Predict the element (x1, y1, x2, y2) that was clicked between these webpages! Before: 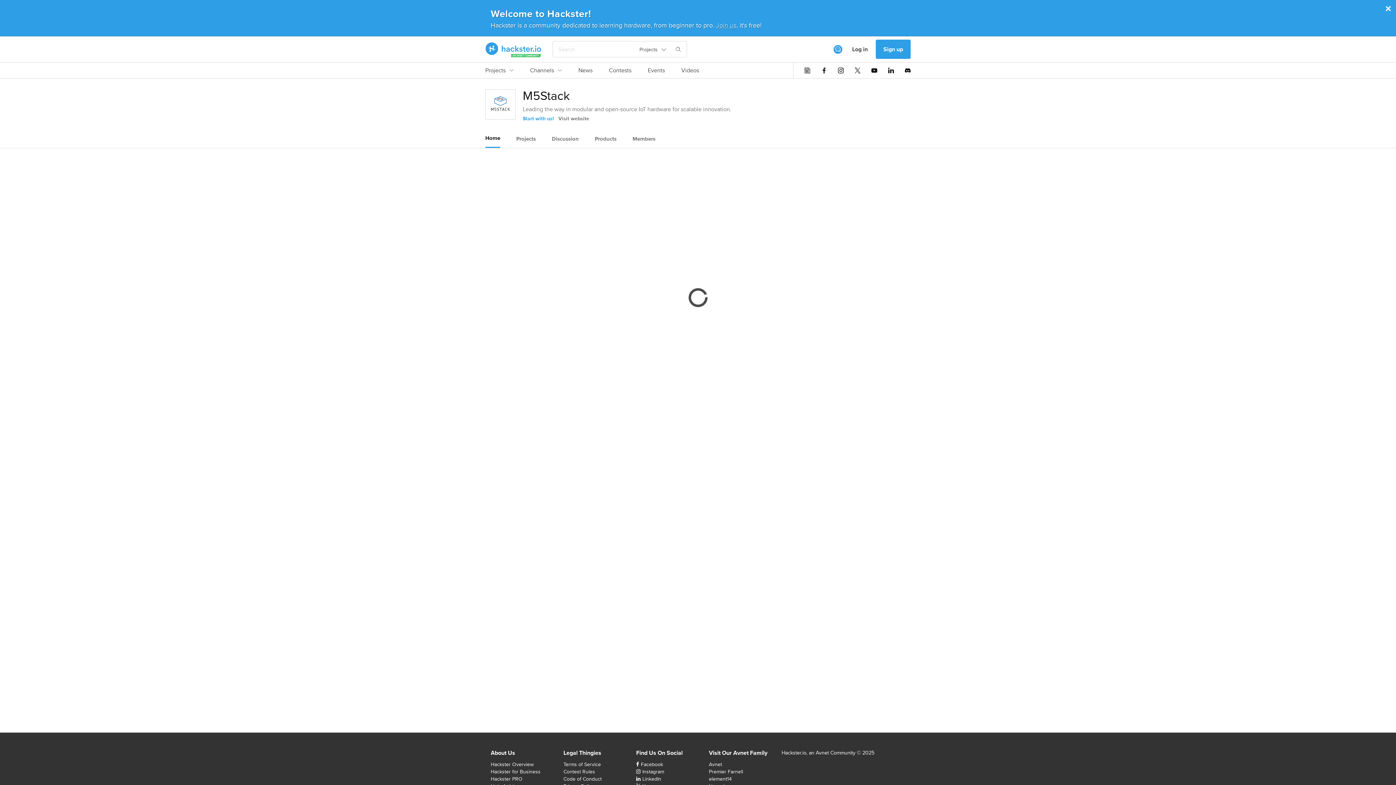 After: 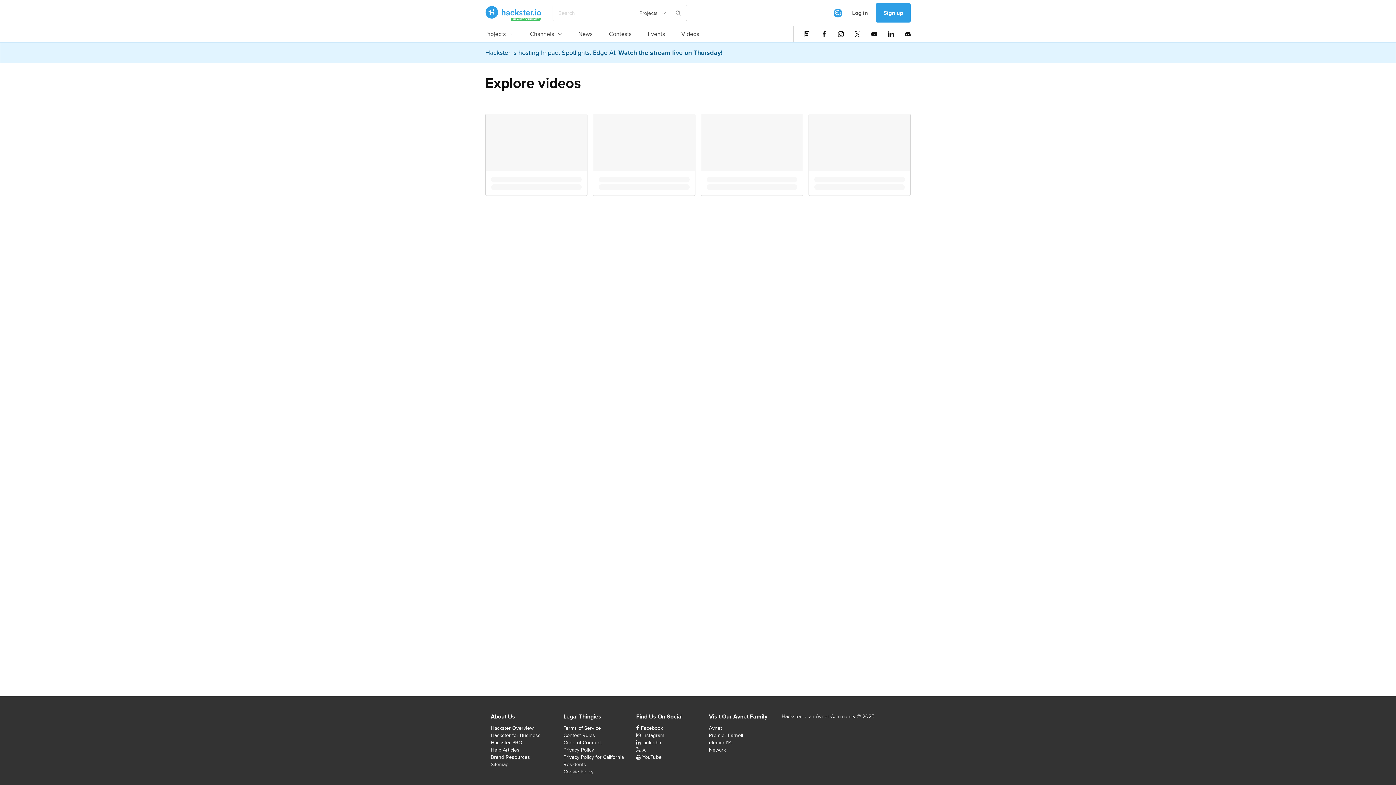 Action: label: Videos bbox: (681, 66, 699, 78)